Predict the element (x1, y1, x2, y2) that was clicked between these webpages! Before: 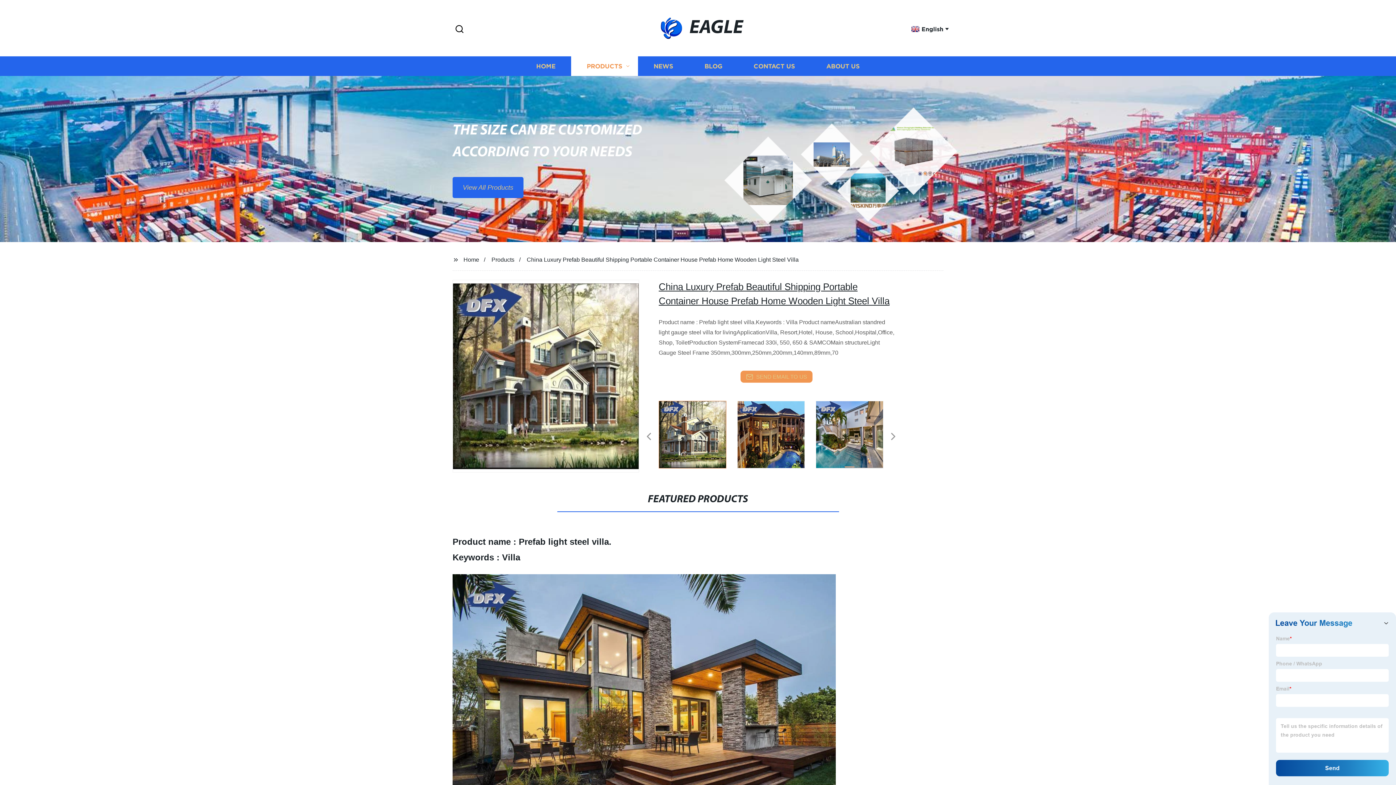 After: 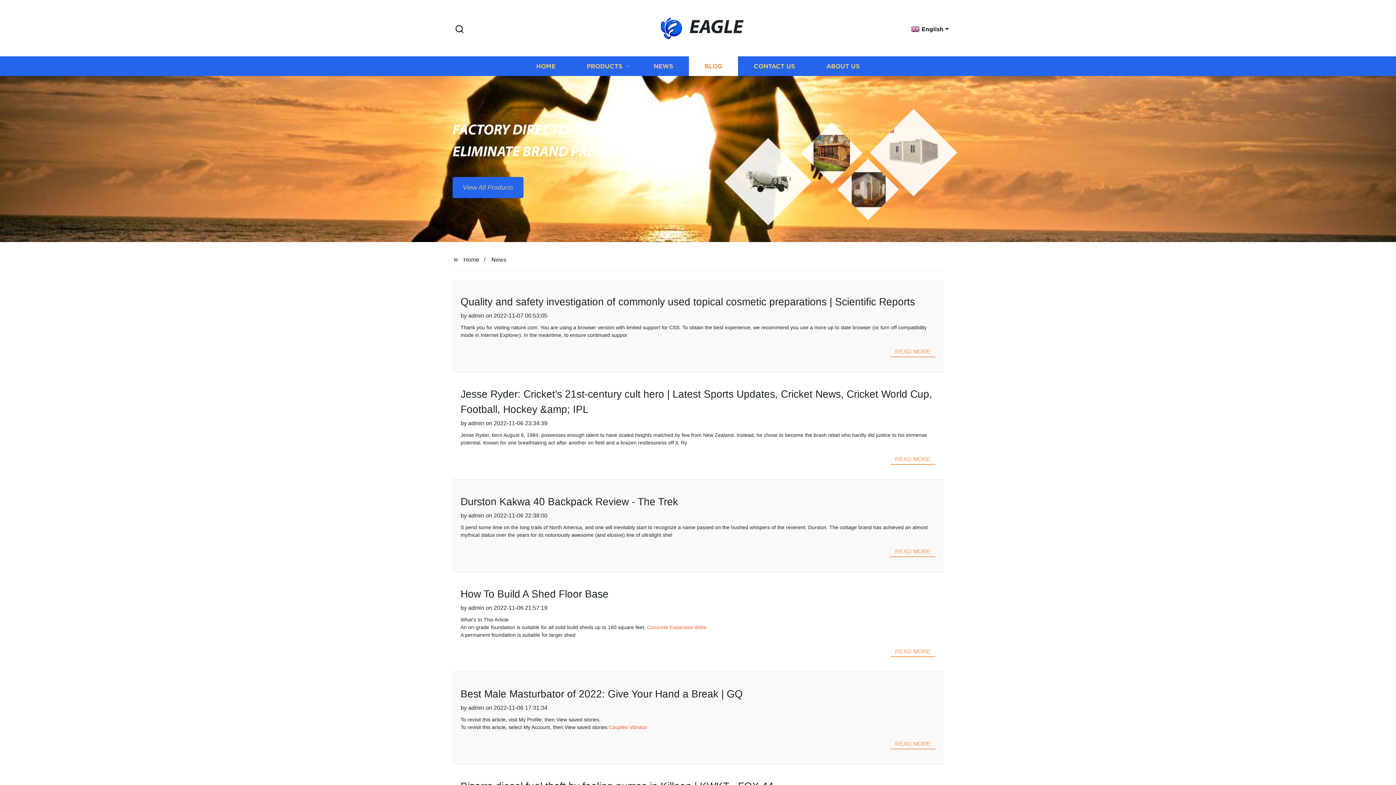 Action: label: BLOG bbox: (689, 56, 738, 76)